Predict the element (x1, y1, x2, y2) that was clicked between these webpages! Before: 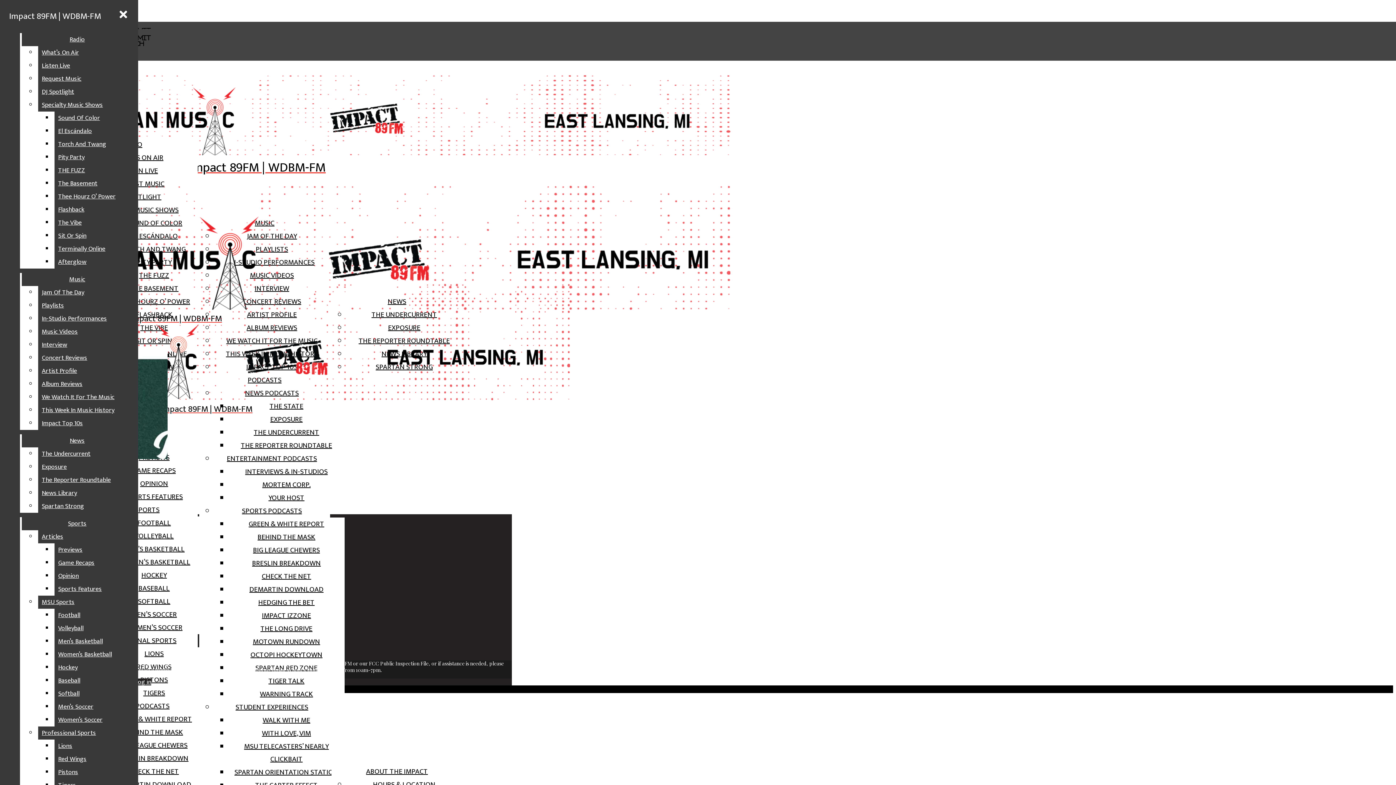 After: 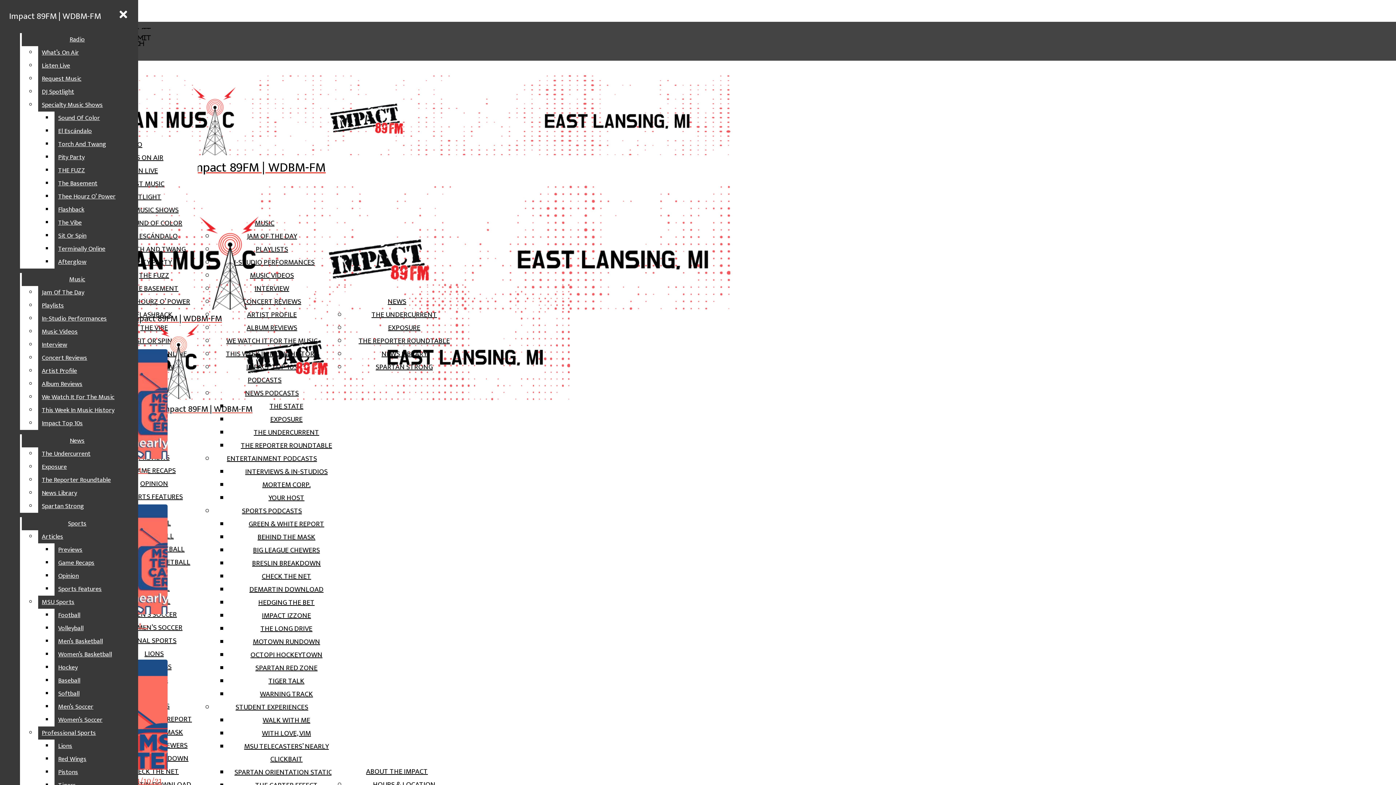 Action: bbox: (244, 740, 328, 765) label: MSU TELECASTERS’ NEARLY CLICKBAIT